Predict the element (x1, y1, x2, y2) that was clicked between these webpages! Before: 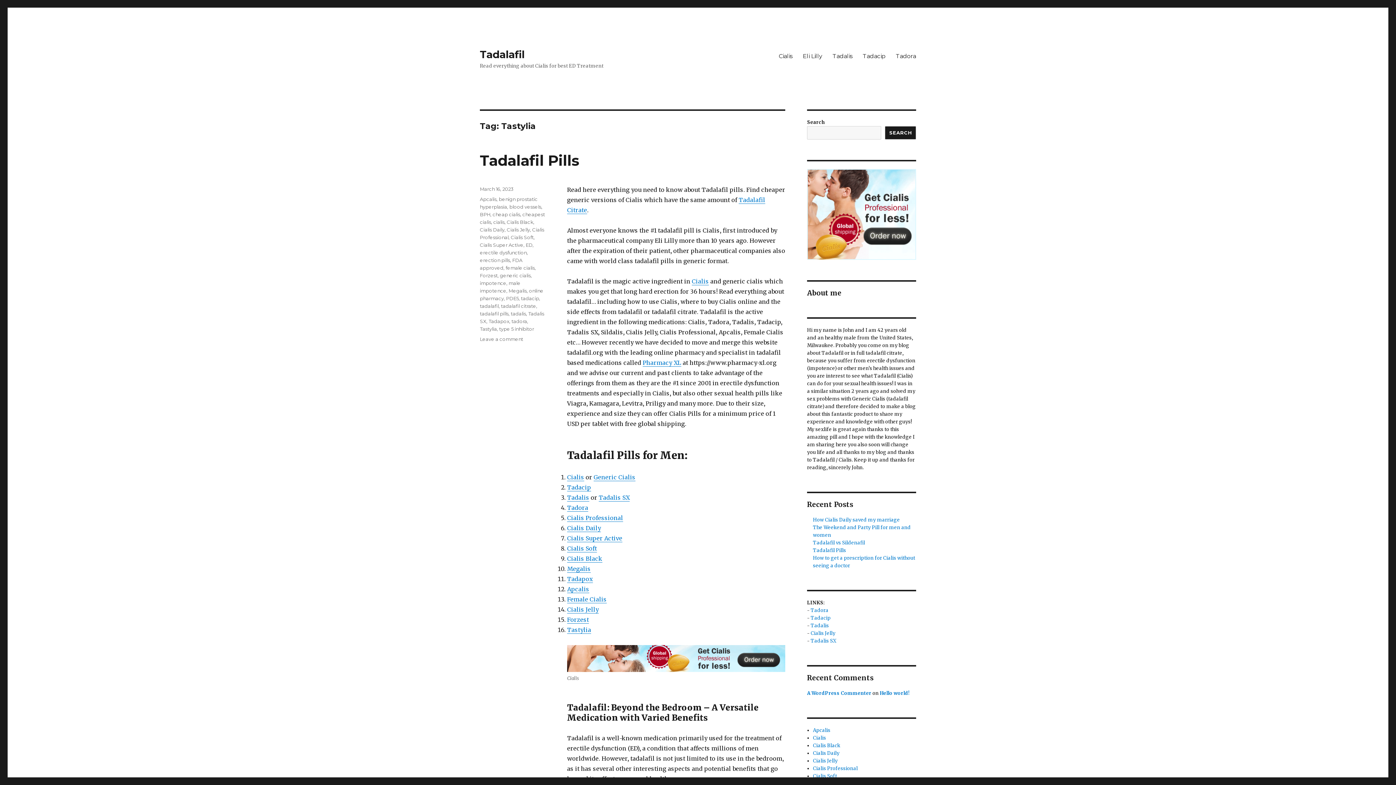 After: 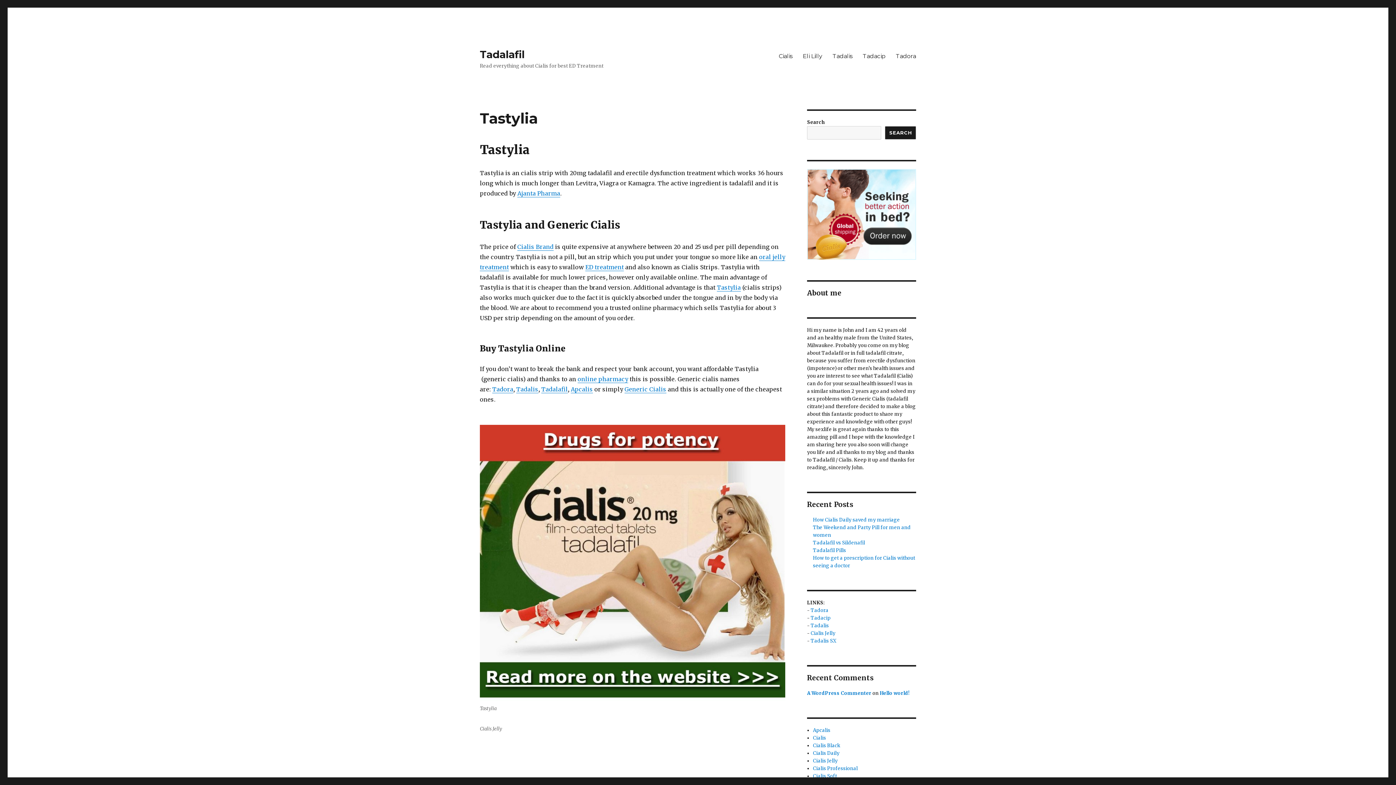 Action: label: Tastylia bbox: (567, 626, 591, 633)